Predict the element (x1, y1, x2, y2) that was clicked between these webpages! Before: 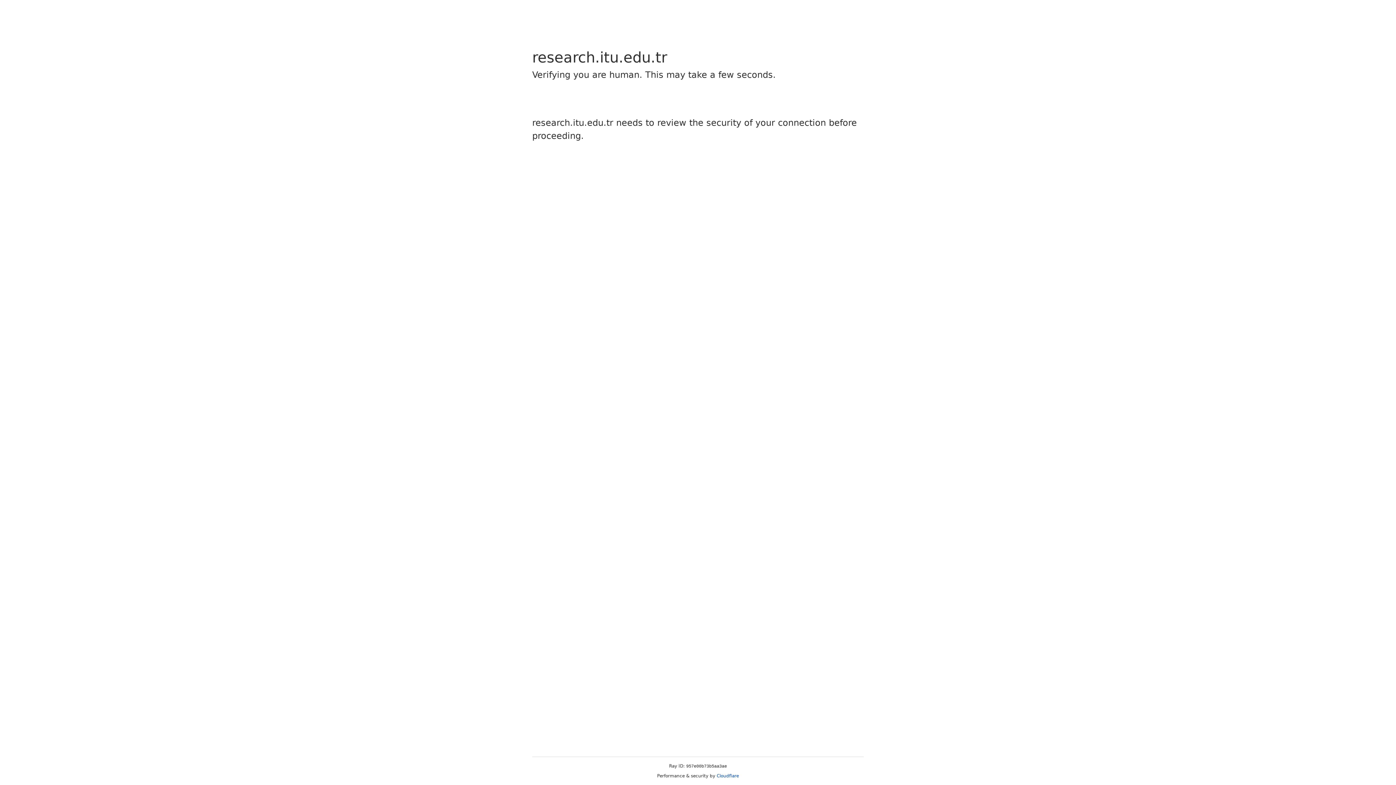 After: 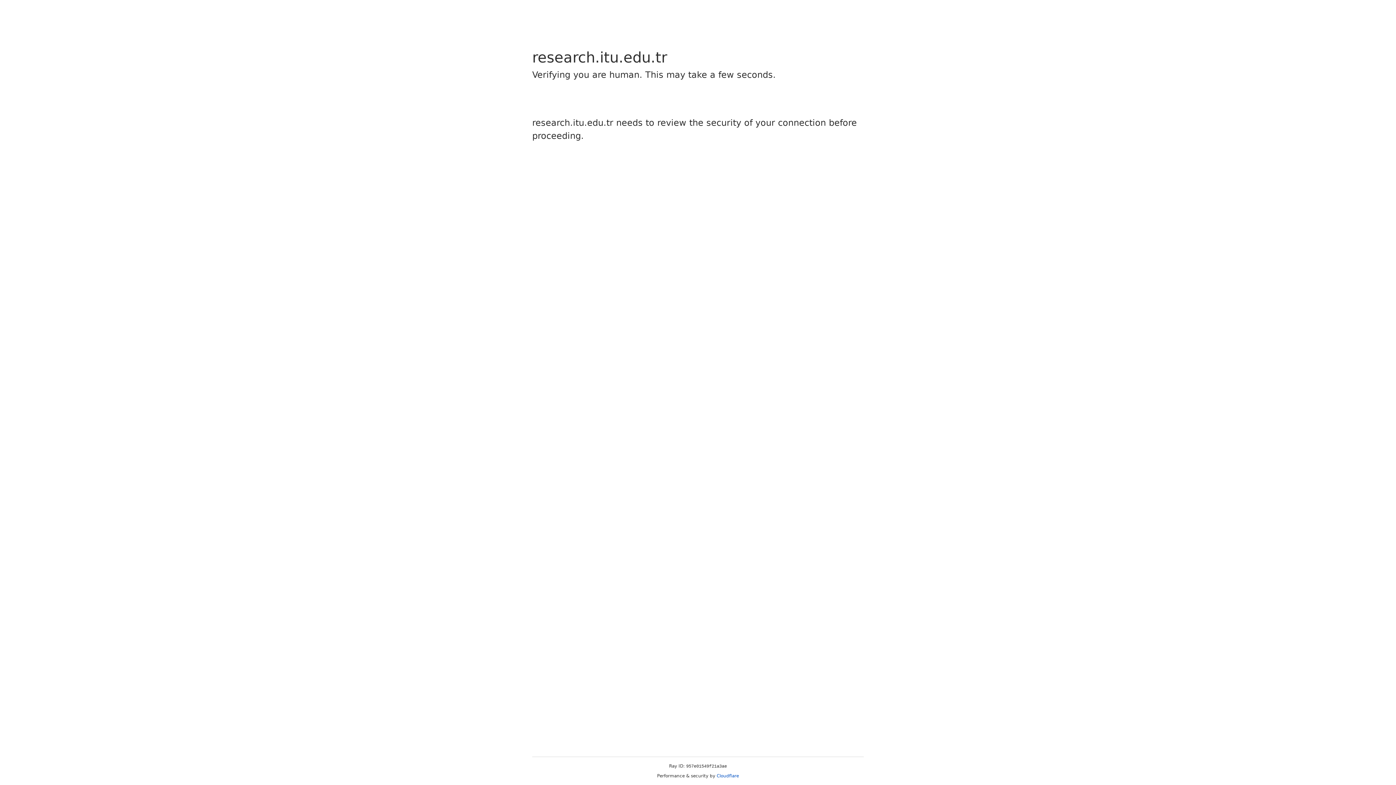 Action: bbox: (716, 773, 739, 778) label: Cloudflare